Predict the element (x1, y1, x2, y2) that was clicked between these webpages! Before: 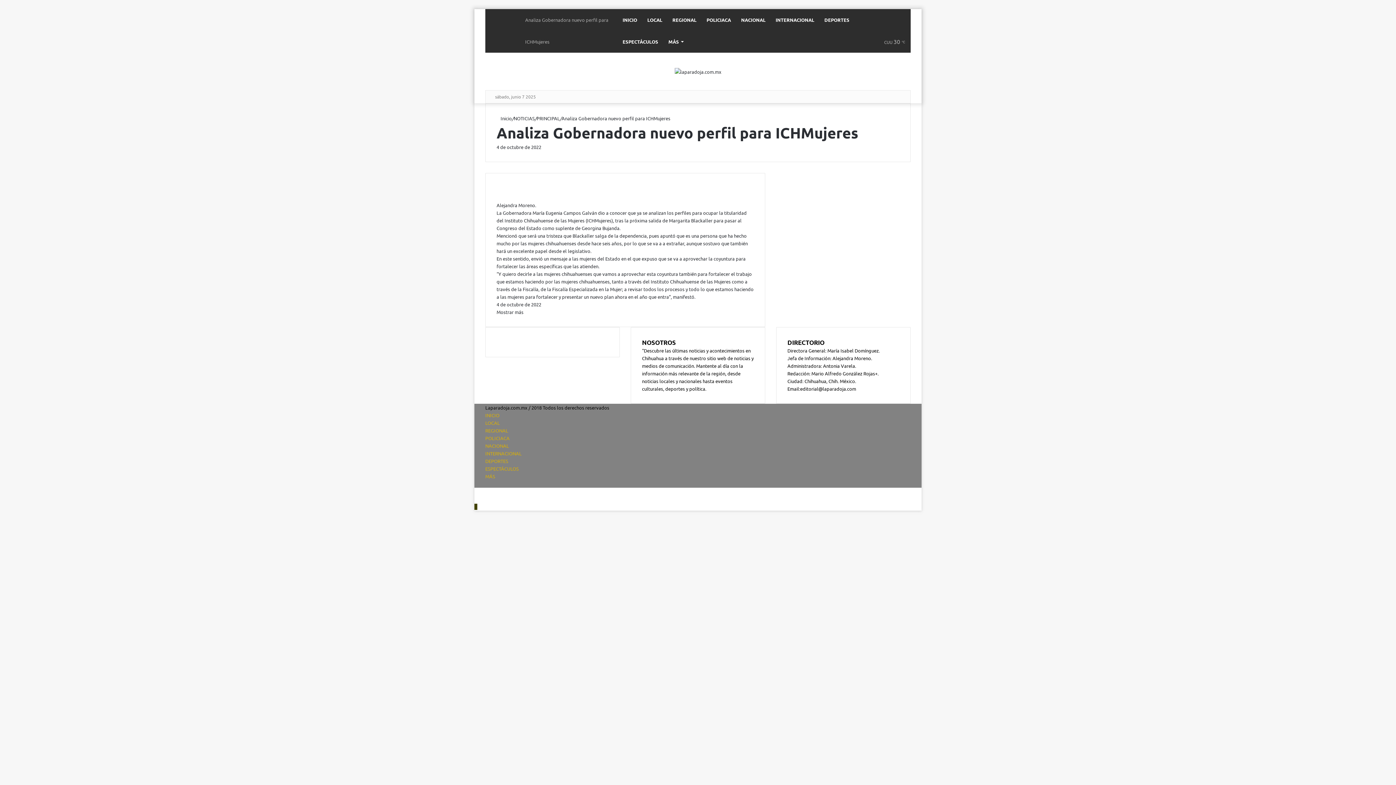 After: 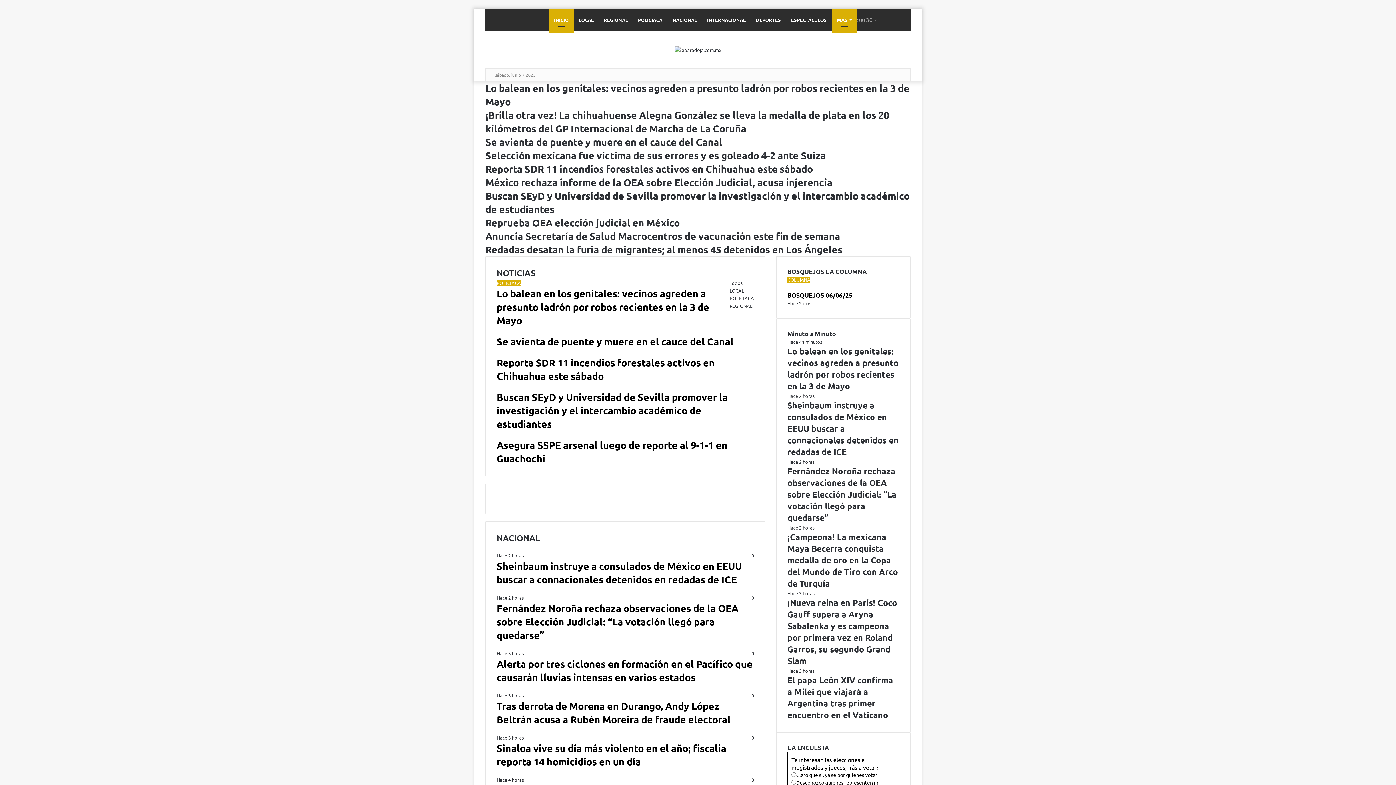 Action: label: INICIO bbox: (617, 9, 642, 30)